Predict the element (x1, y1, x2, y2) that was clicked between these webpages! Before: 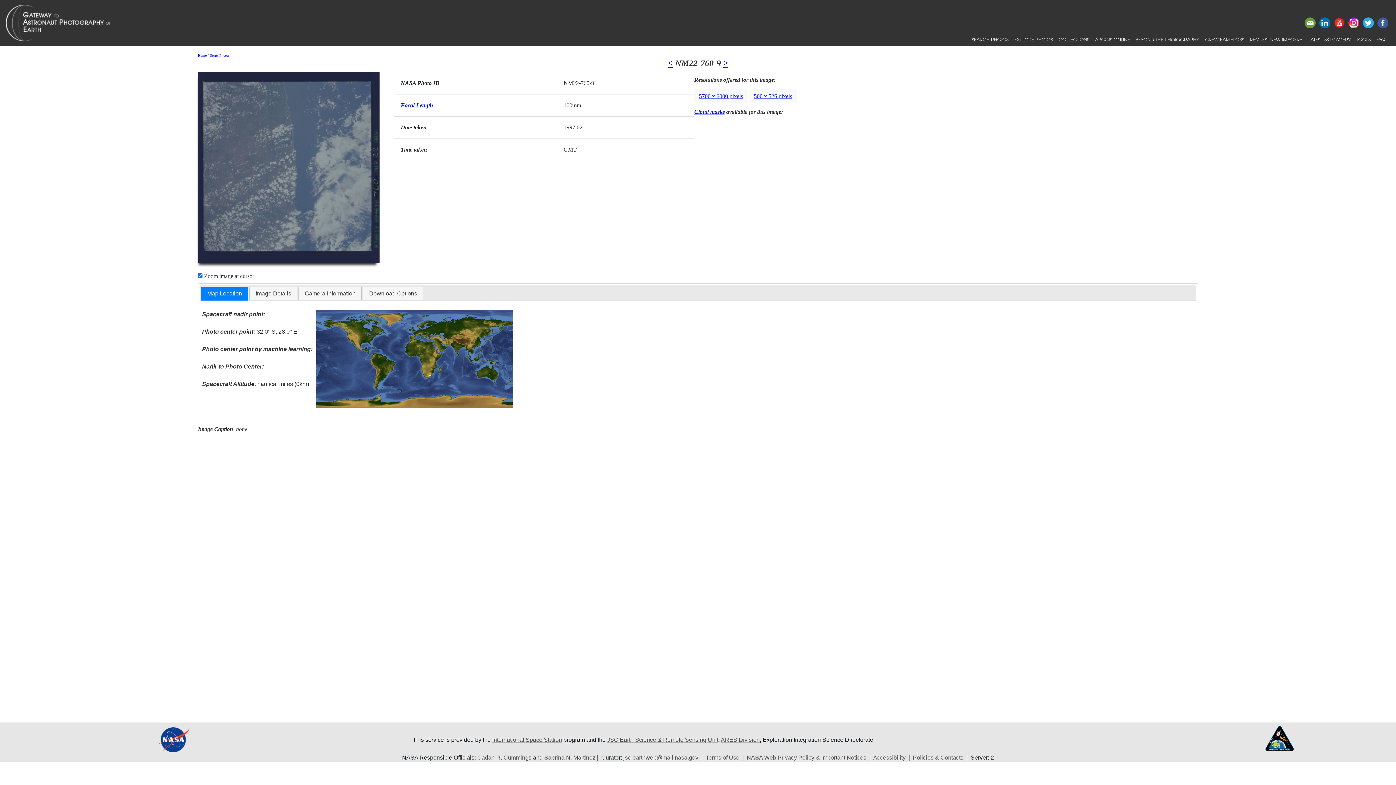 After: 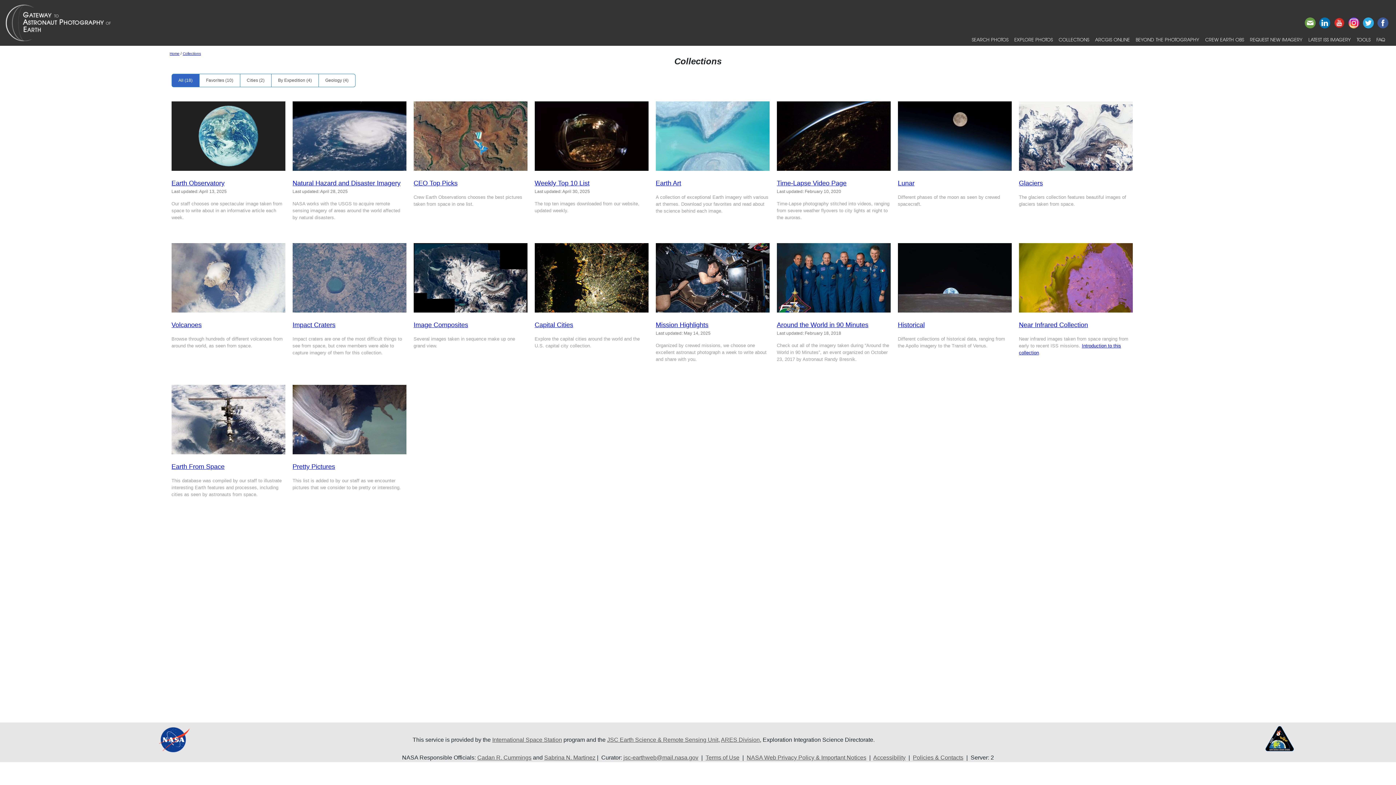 Action: label: COLLECTIONS bbox: (1056, 33, 1092, 45)